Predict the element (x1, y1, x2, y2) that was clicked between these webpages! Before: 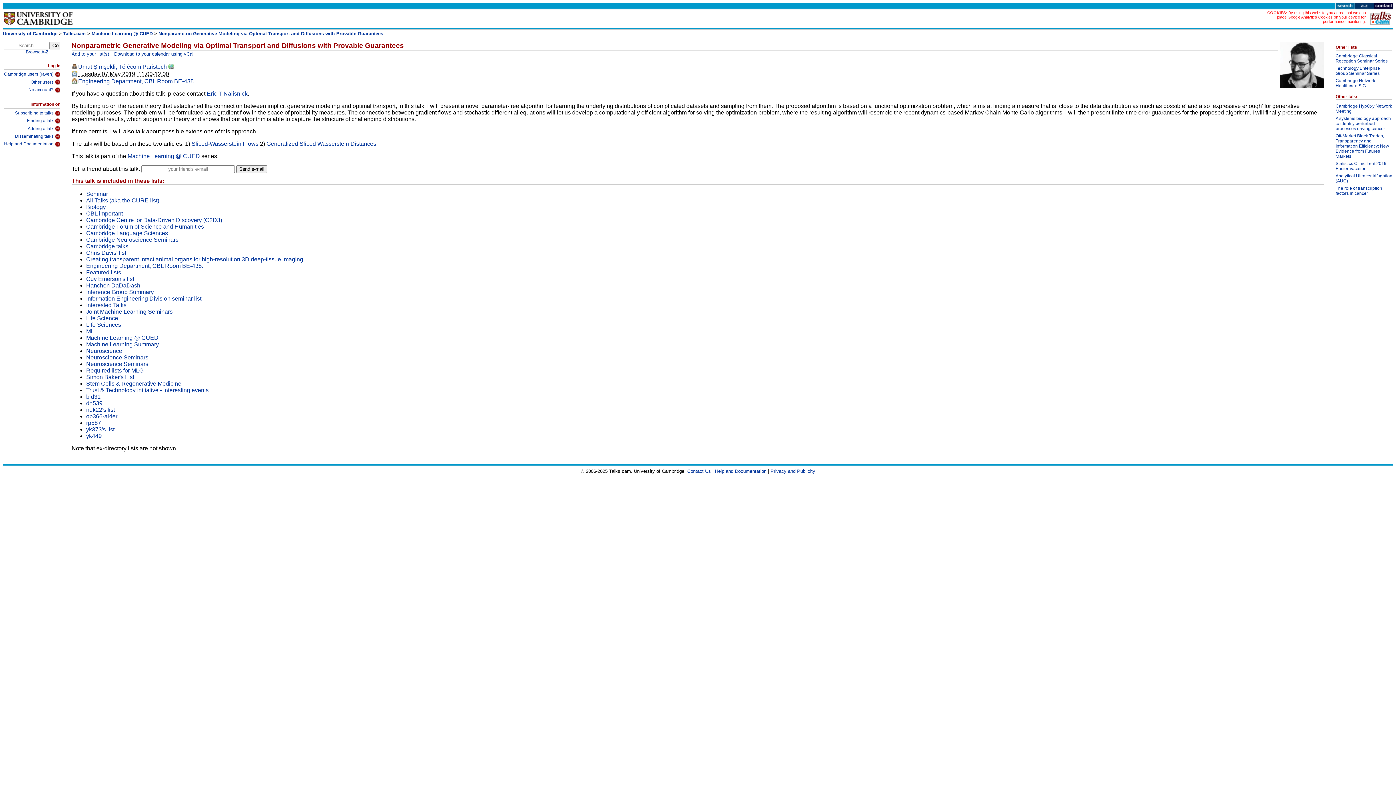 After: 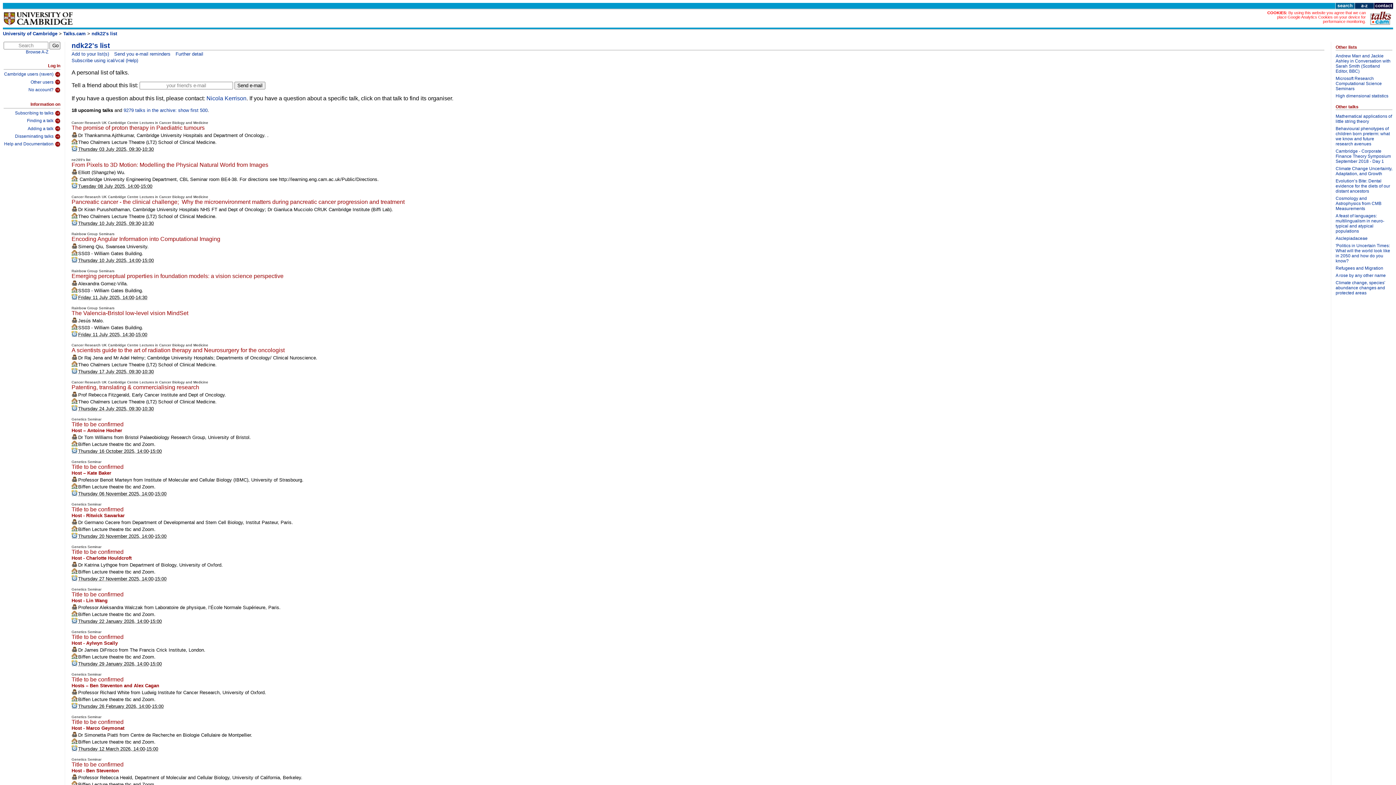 Action: bbox: (86, 406, 114, 413) label: ndk22's list